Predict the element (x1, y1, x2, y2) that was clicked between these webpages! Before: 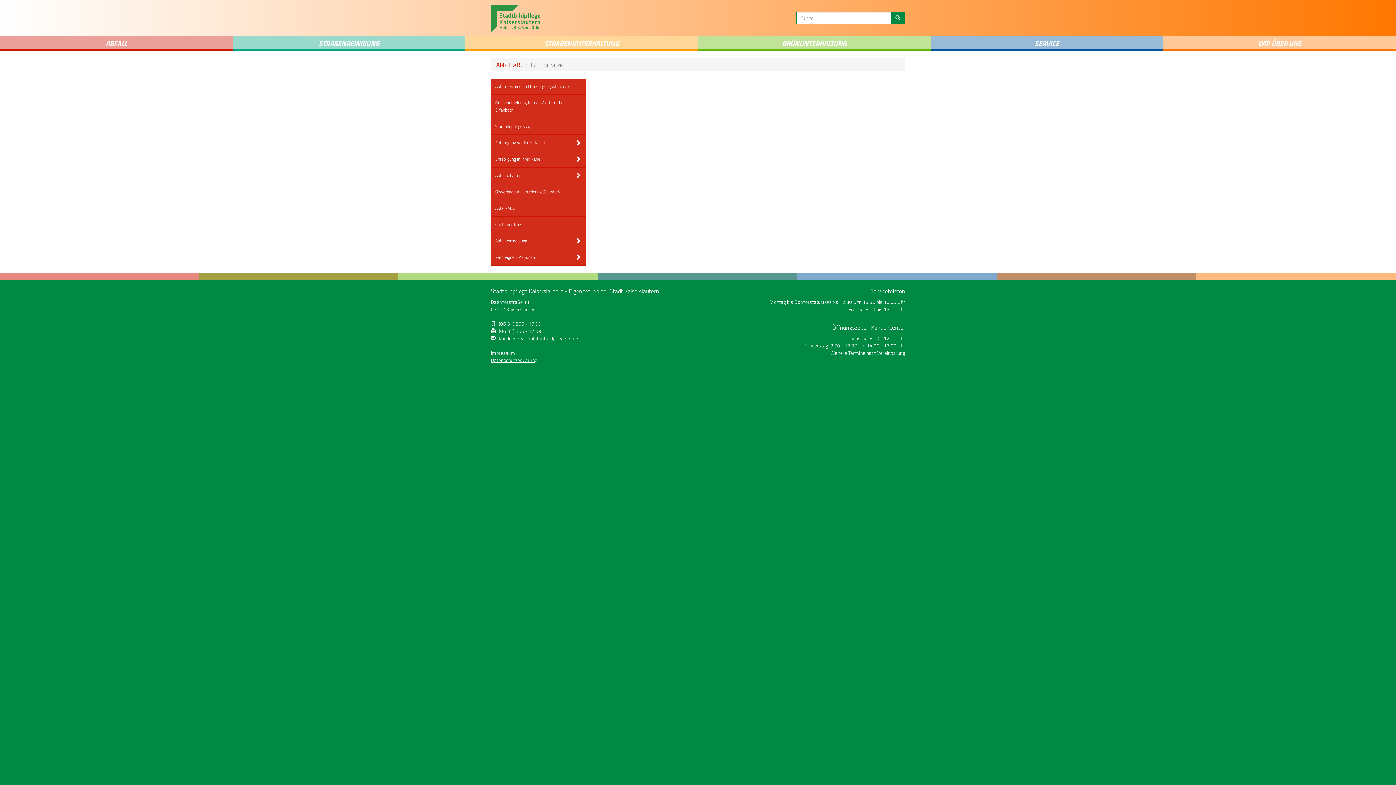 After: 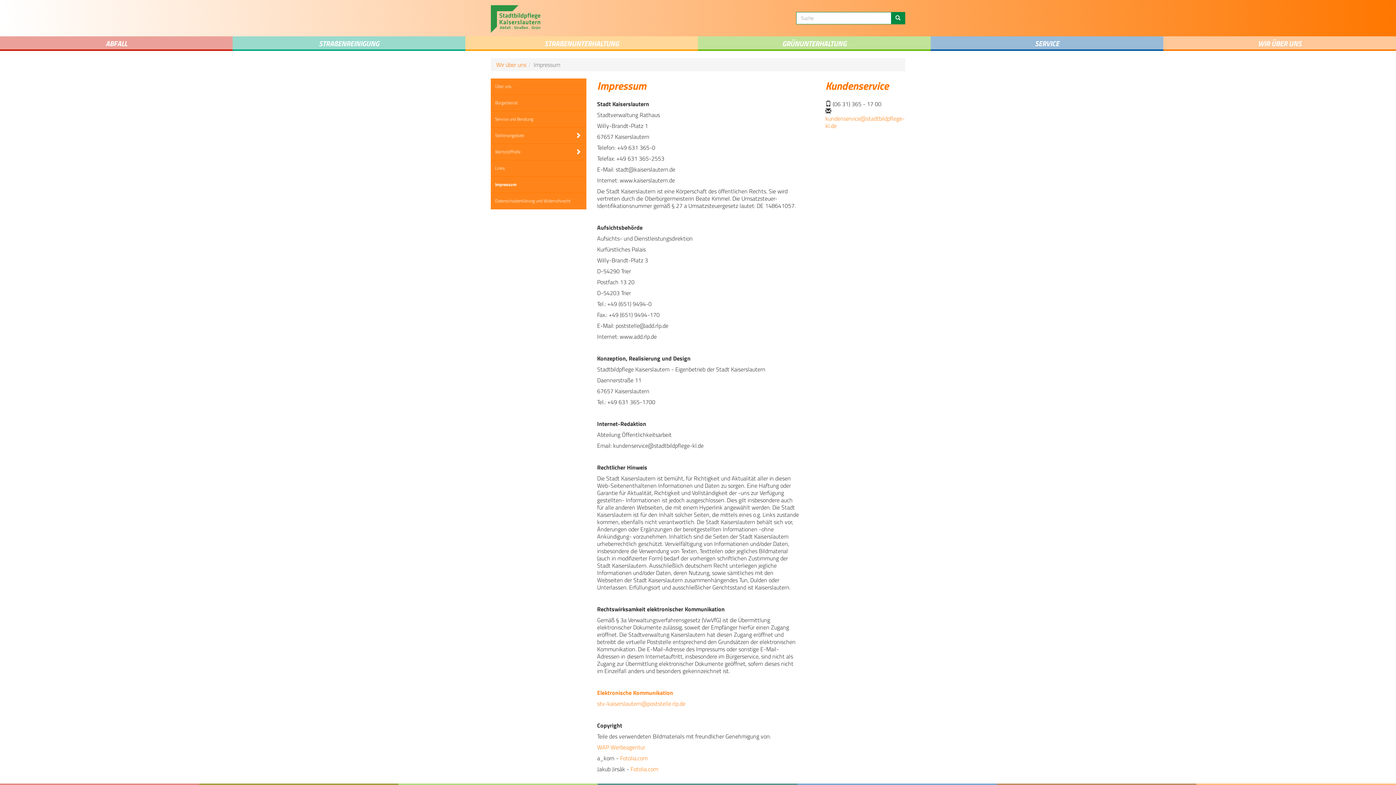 Action: label: Impressum bbox: (490, 349, 515, 356)